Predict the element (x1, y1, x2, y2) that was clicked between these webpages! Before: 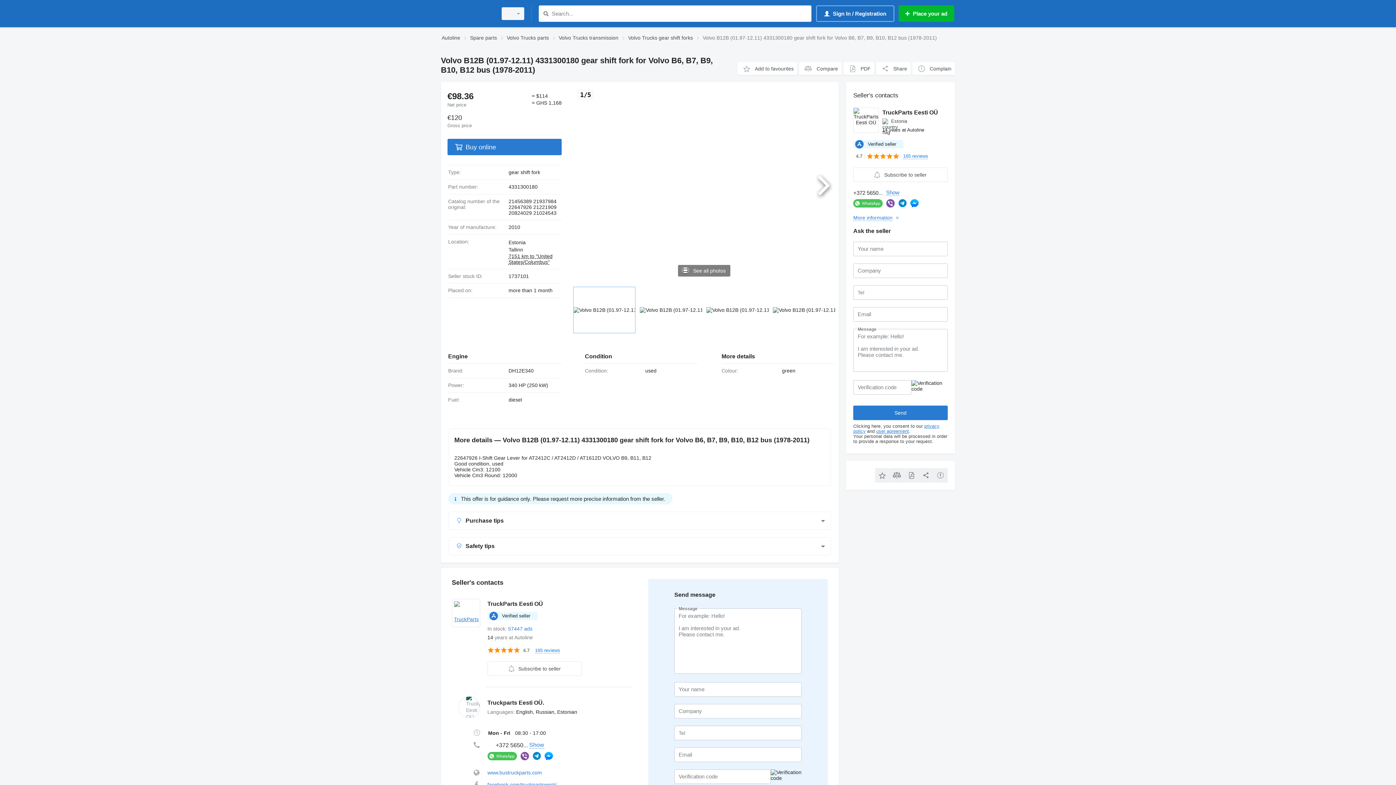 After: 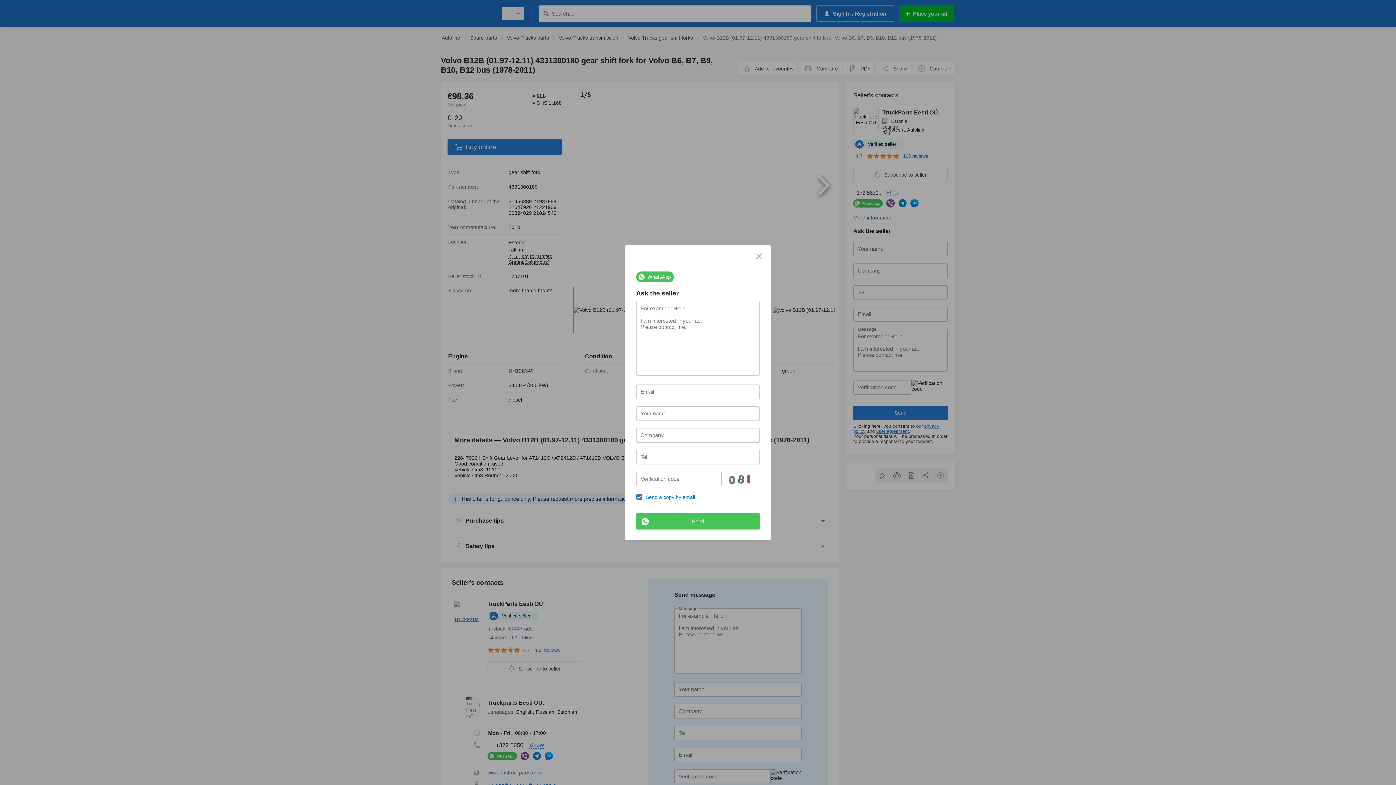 Action: bbox: (853, 199, 882, 207)